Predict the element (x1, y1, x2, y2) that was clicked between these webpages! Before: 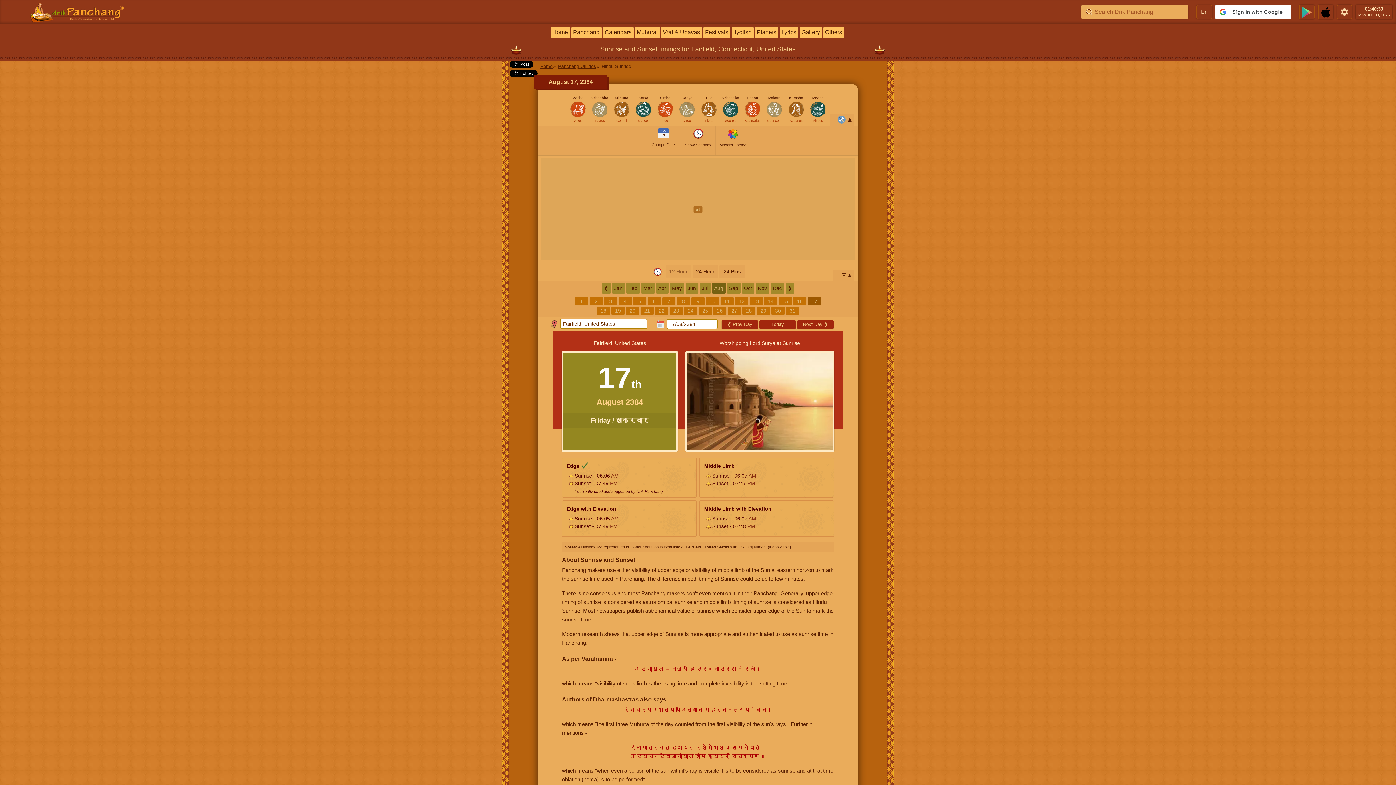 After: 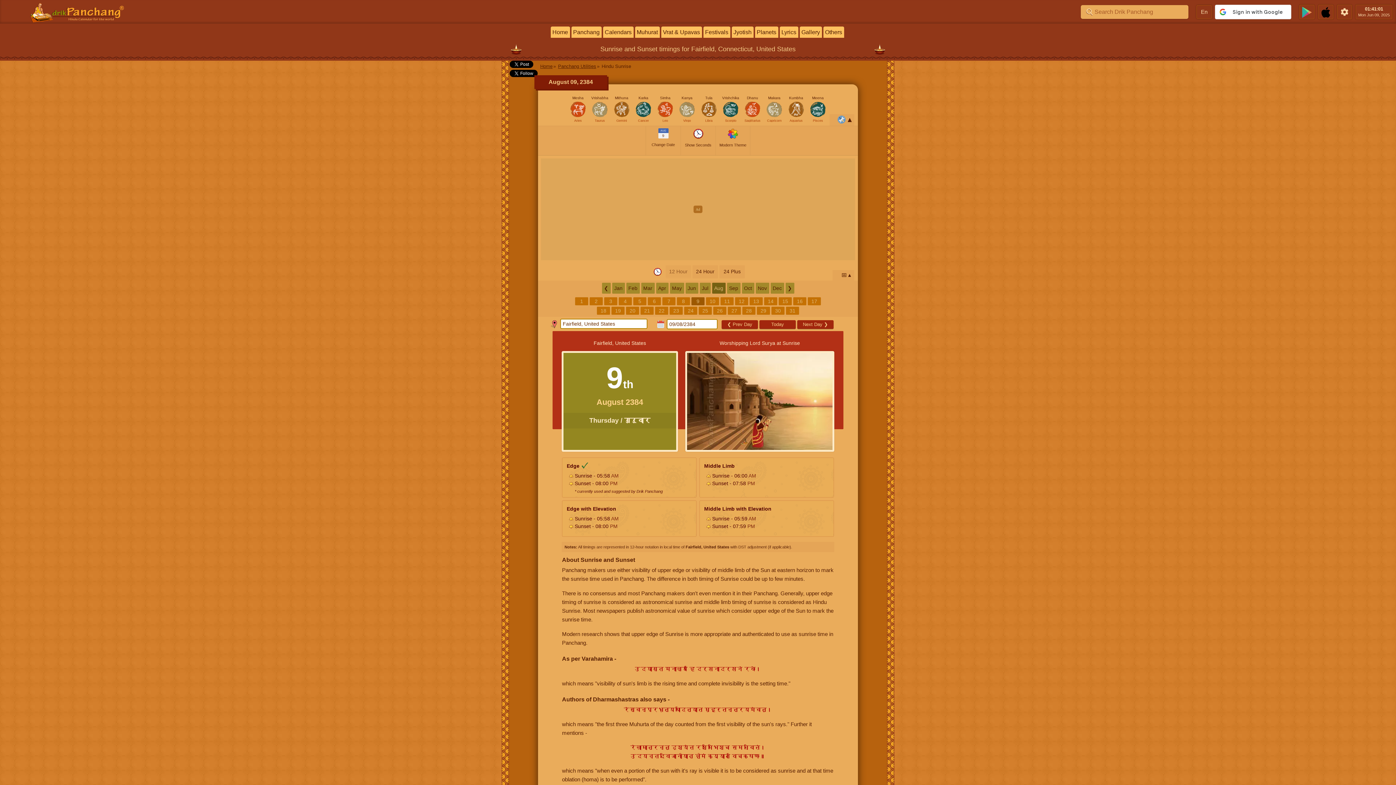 Action: bbox: (691, 297, 704, 305) label: 9